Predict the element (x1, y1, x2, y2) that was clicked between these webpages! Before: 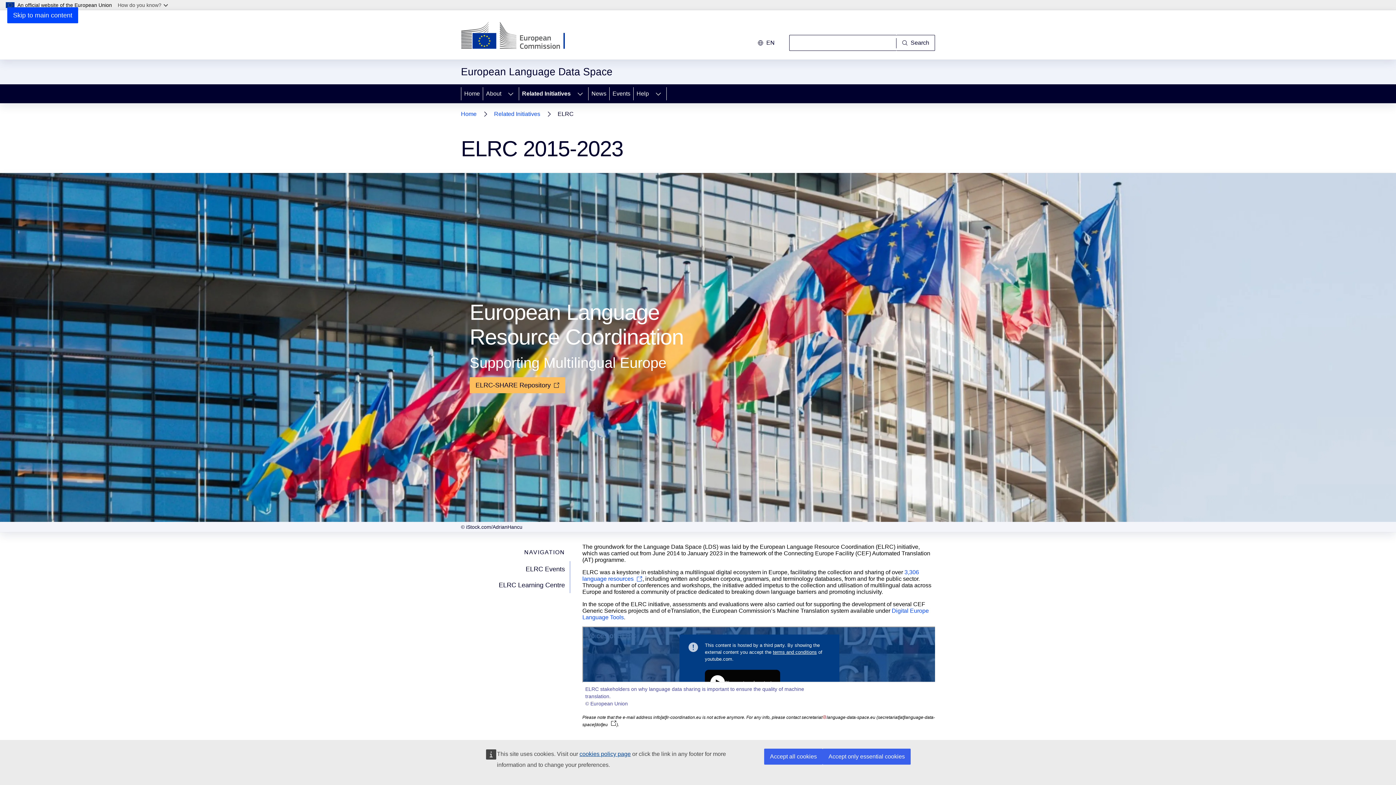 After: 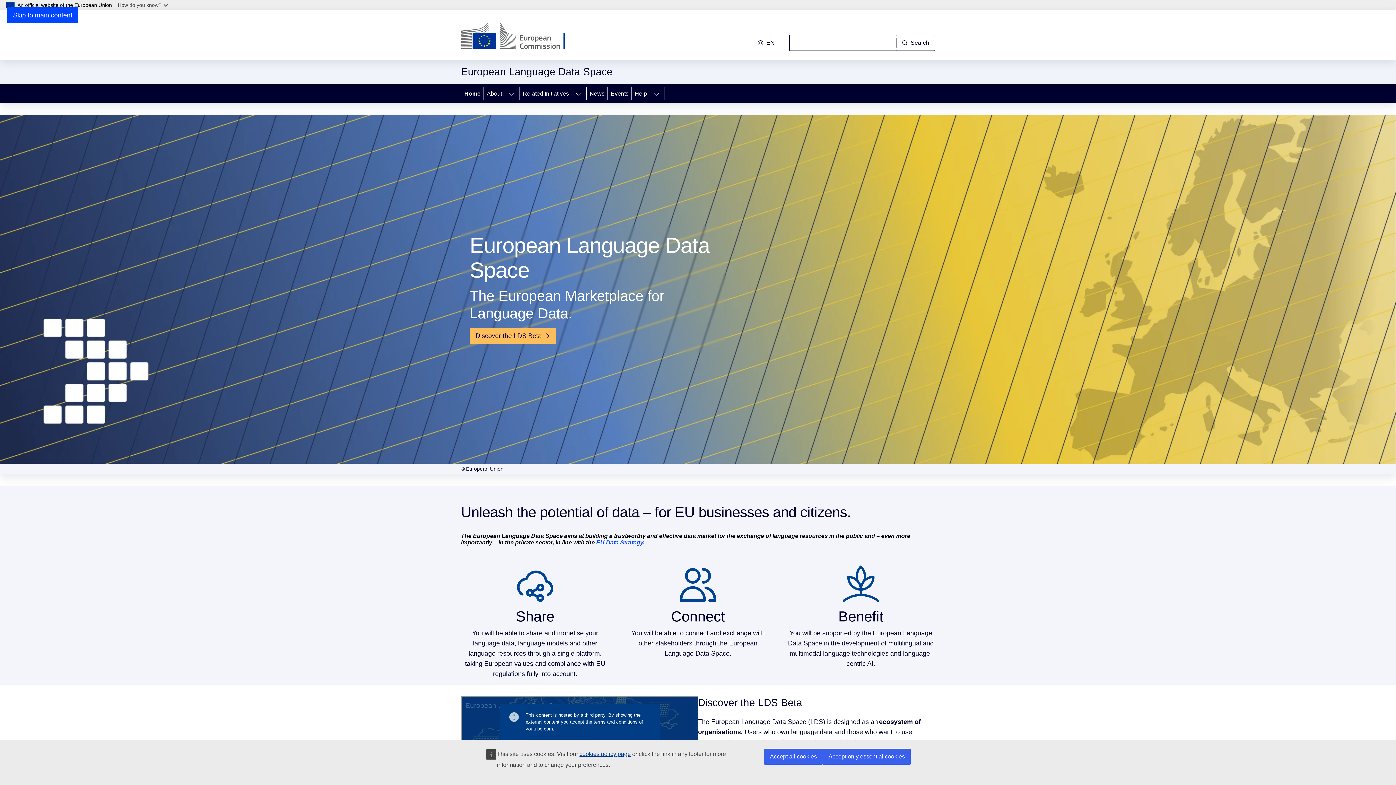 Action: label: Home bbox: (461, 84, 482, 103)